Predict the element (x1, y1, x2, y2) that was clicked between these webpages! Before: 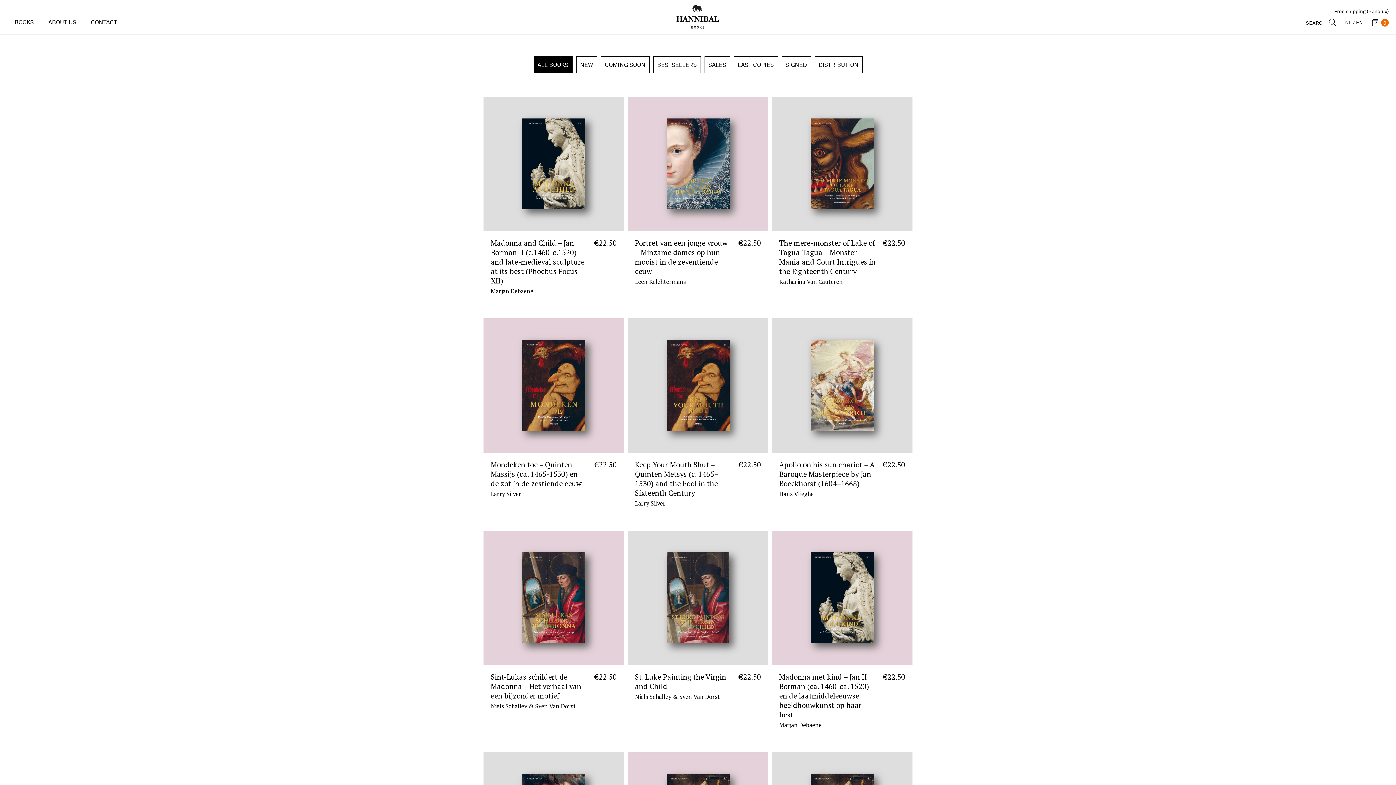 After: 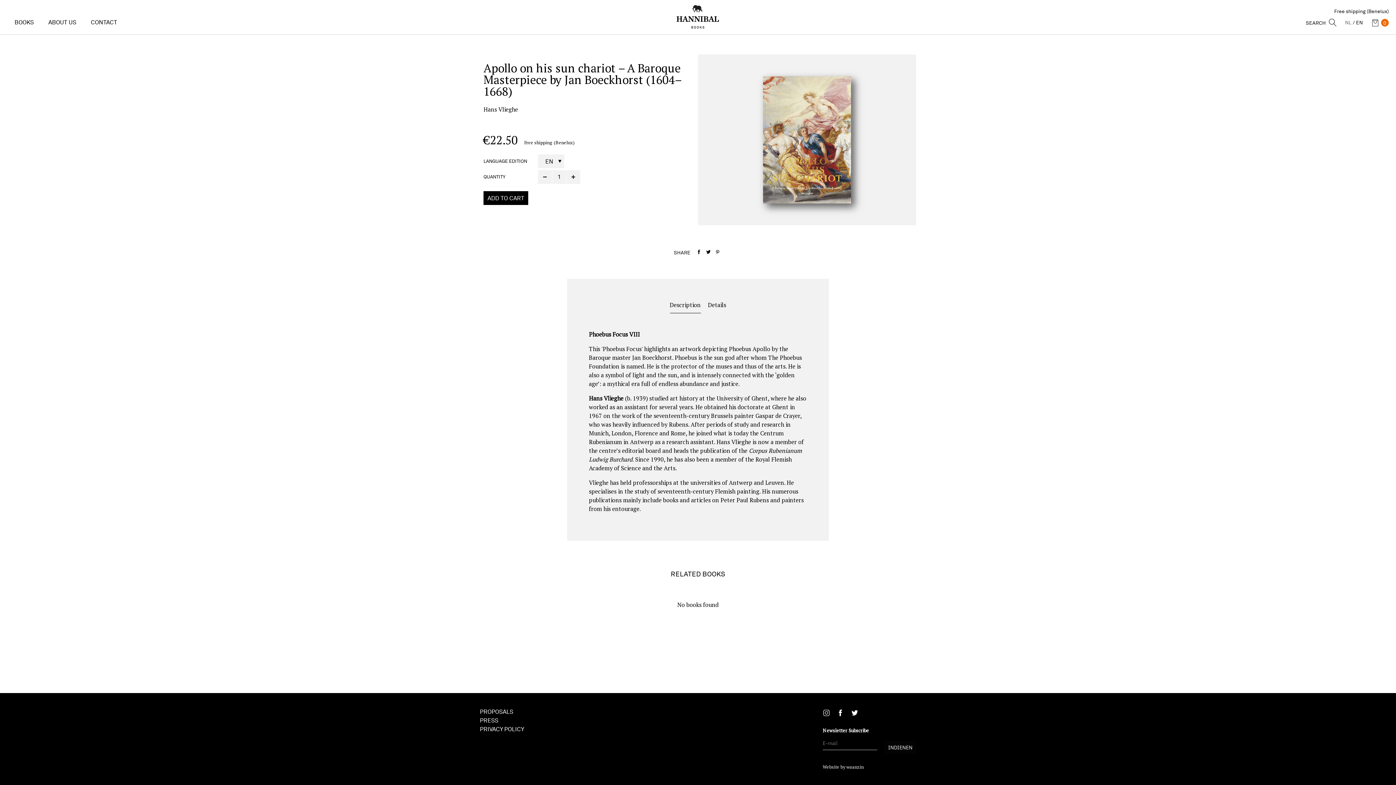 Action: bbox: (772, 318, 912, 509) label: Apollo on his sun chariot – A Baroque Masterpiece by Jan Boeckhorst (1604–1668)
Hans Vlieghe
€22.50